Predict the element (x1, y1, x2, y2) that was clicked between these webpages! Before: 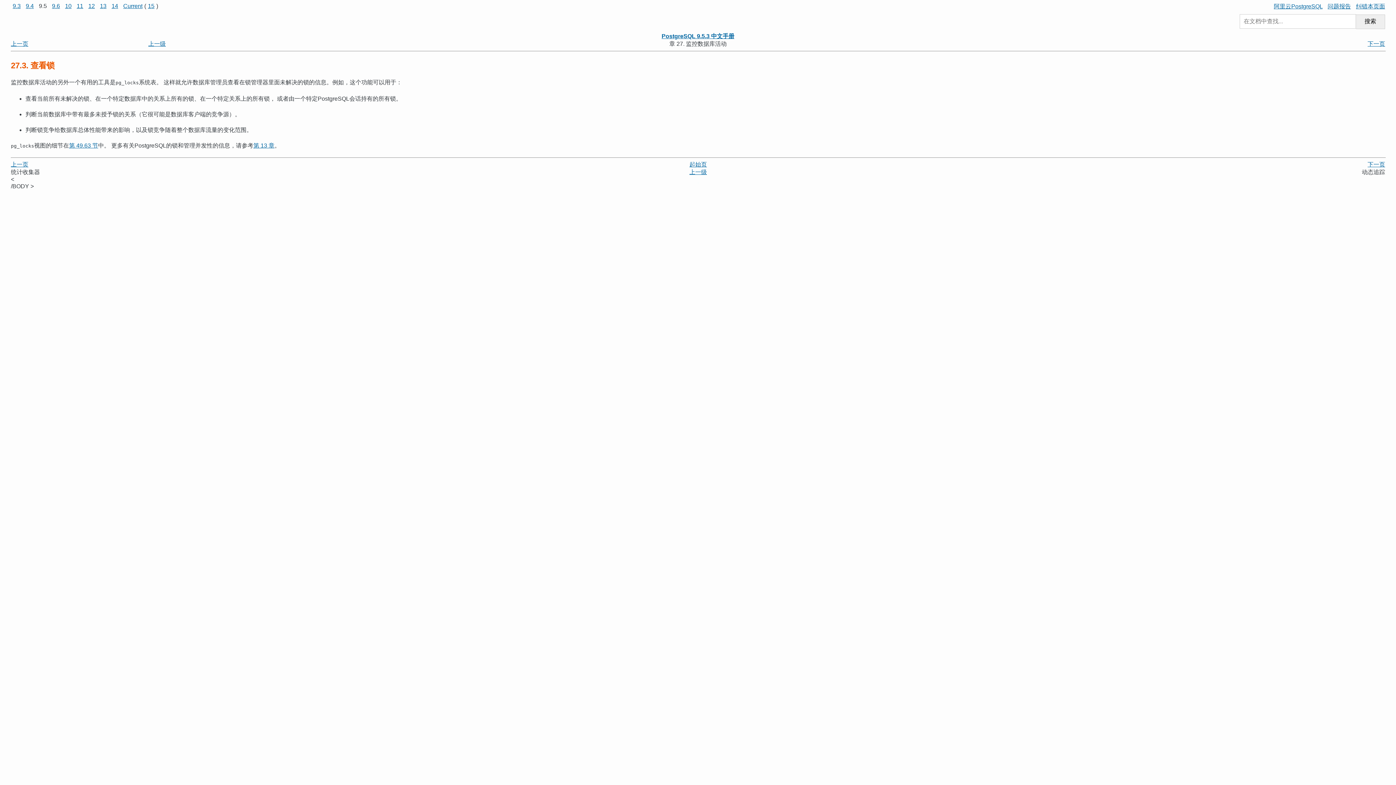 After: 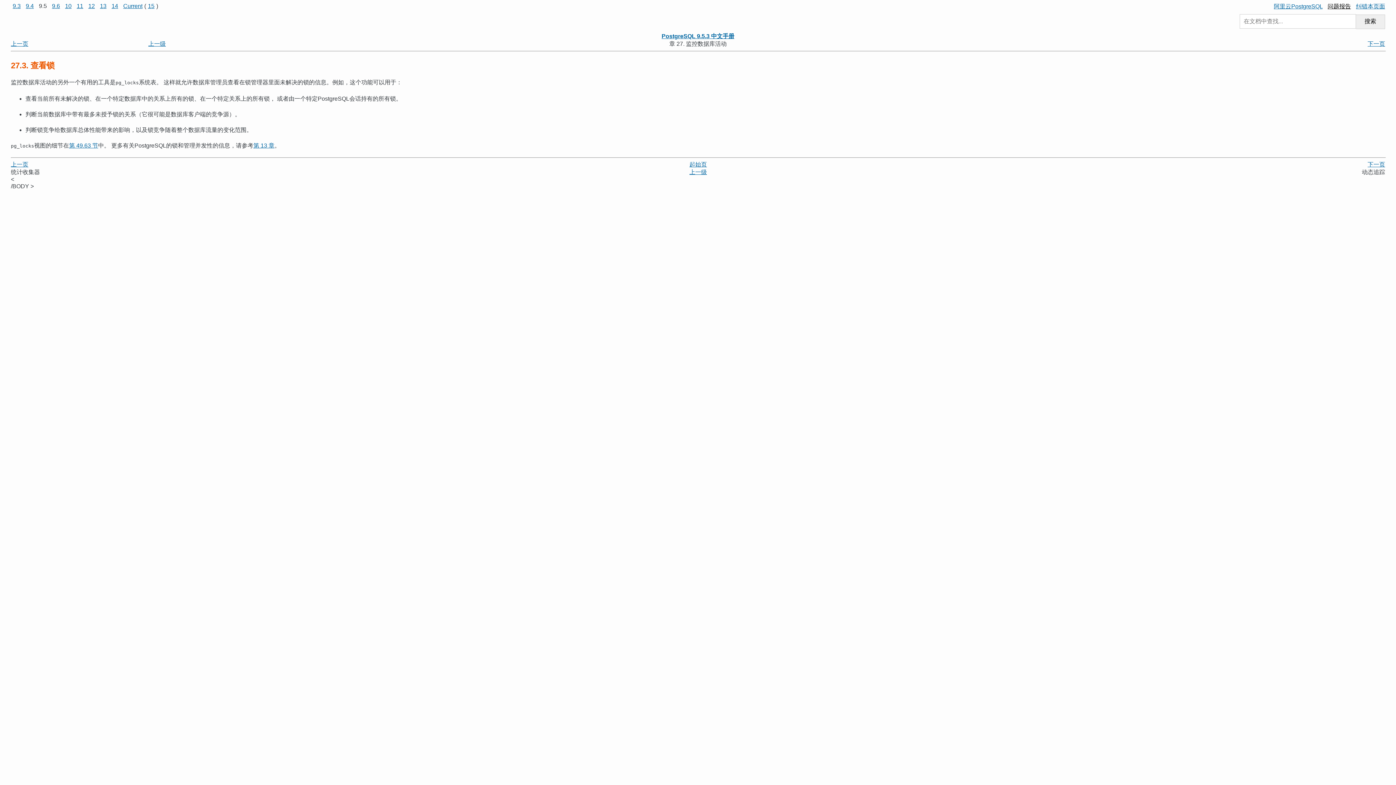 Action: bbox: (1328, 3, 1351, 9) label: 问题报告